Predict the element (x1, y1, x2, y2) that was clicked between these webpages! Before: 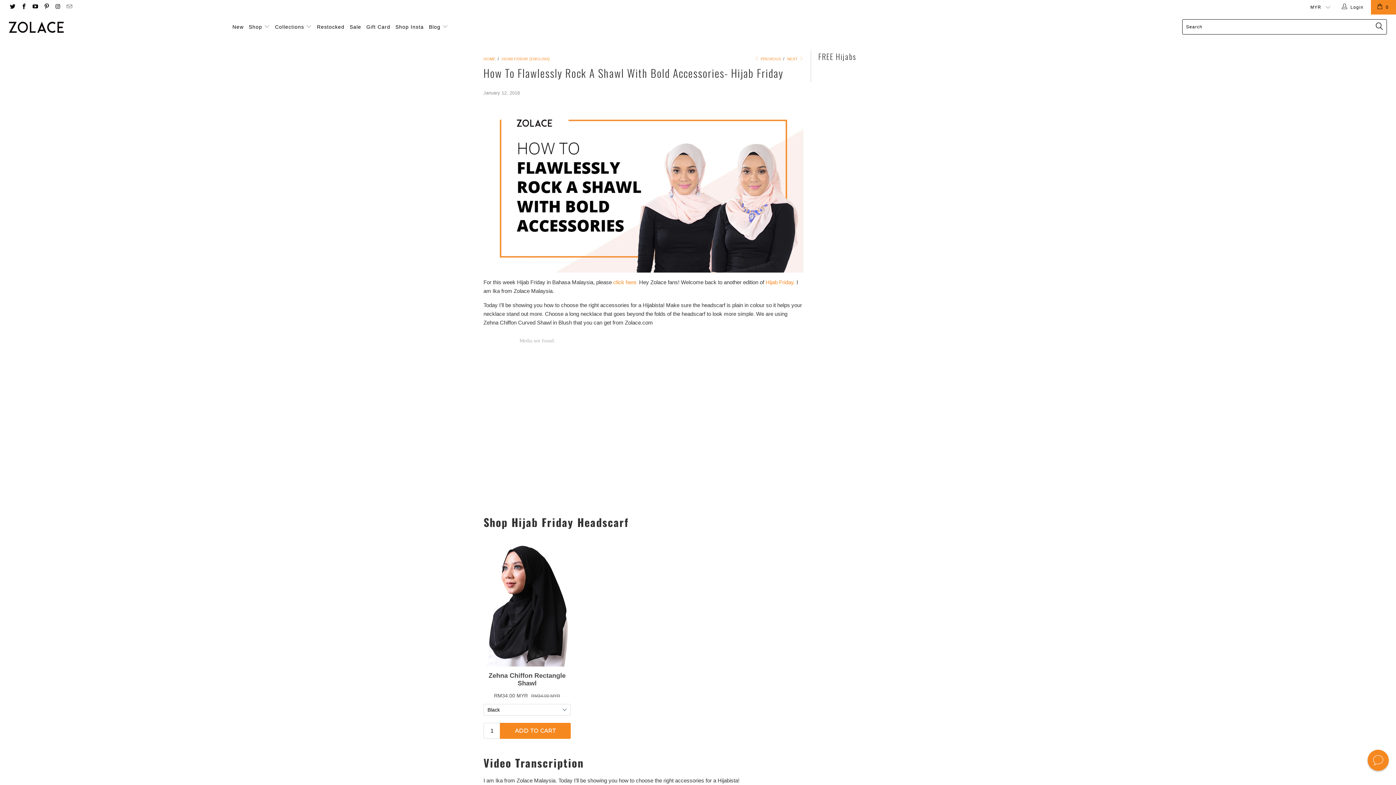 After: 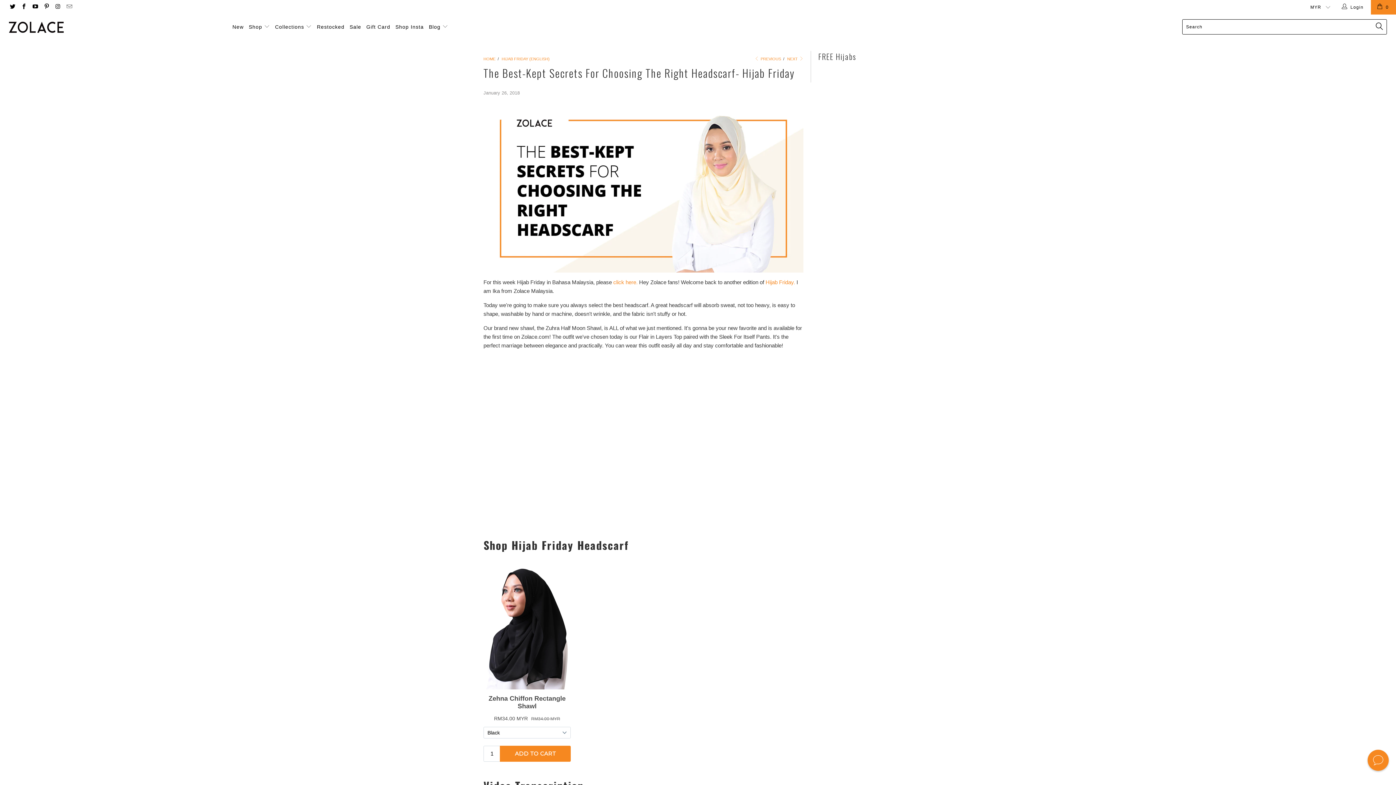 Action: label:  PREVIOUS bbox: (754, 56, 781, 61)